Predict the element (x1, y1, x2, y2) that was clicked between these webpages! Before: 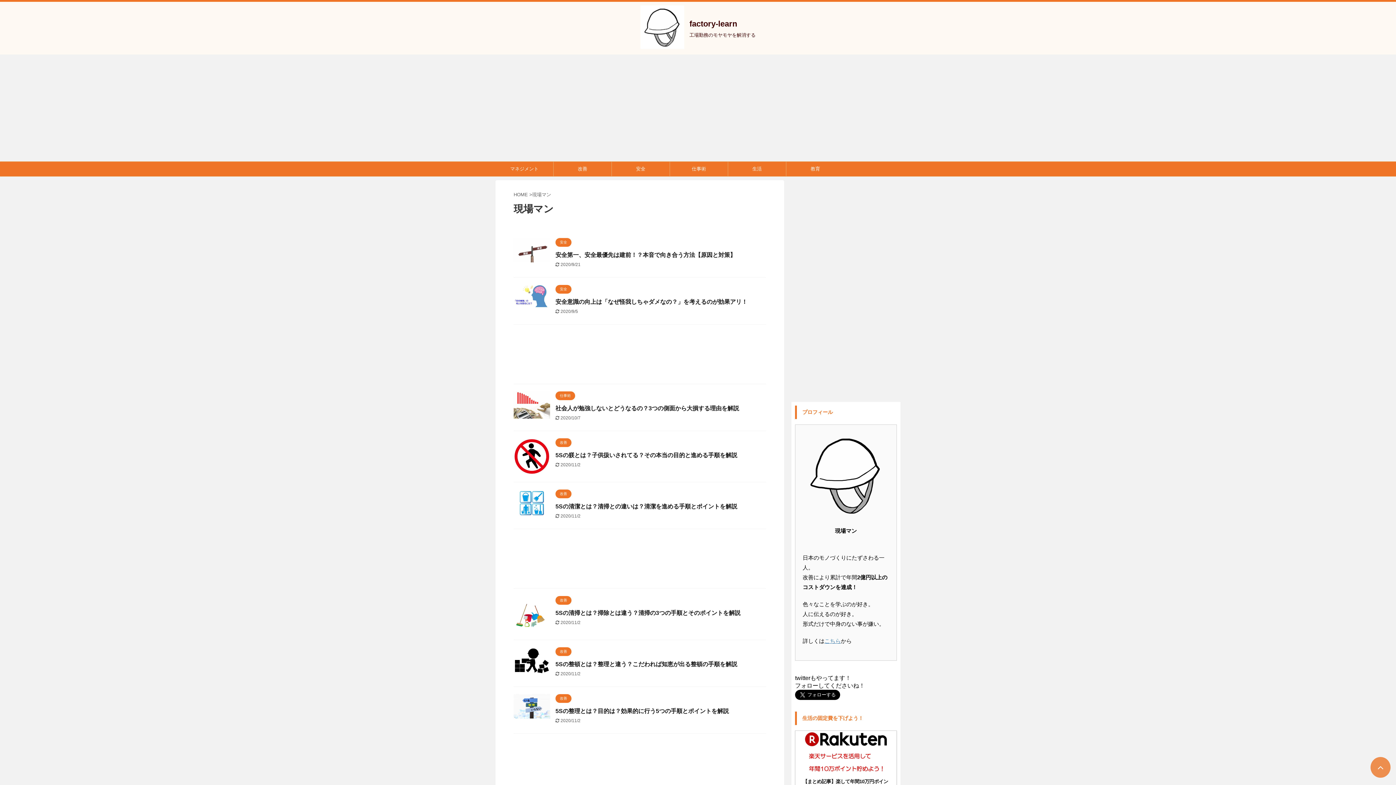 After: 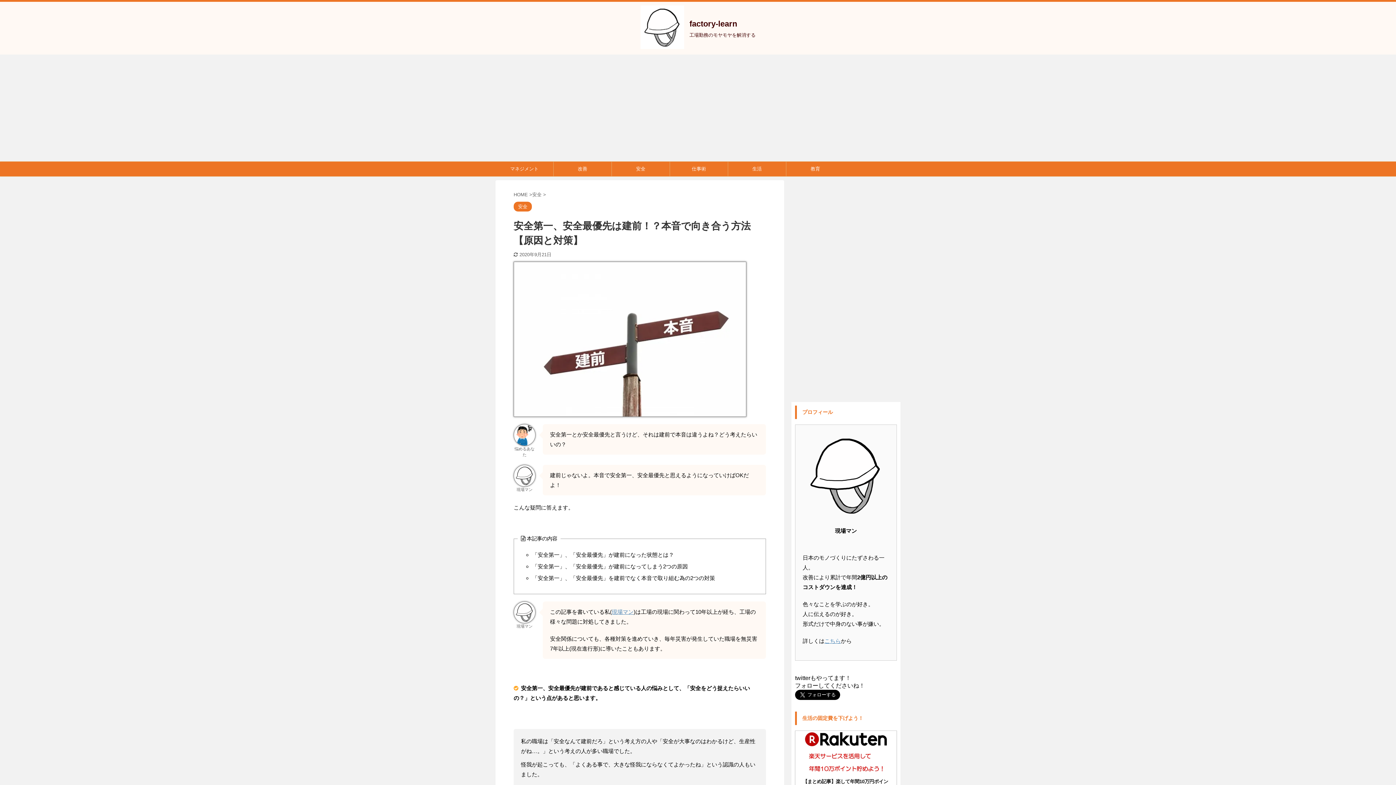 Action: bbox: (513, 255, 550, 262)